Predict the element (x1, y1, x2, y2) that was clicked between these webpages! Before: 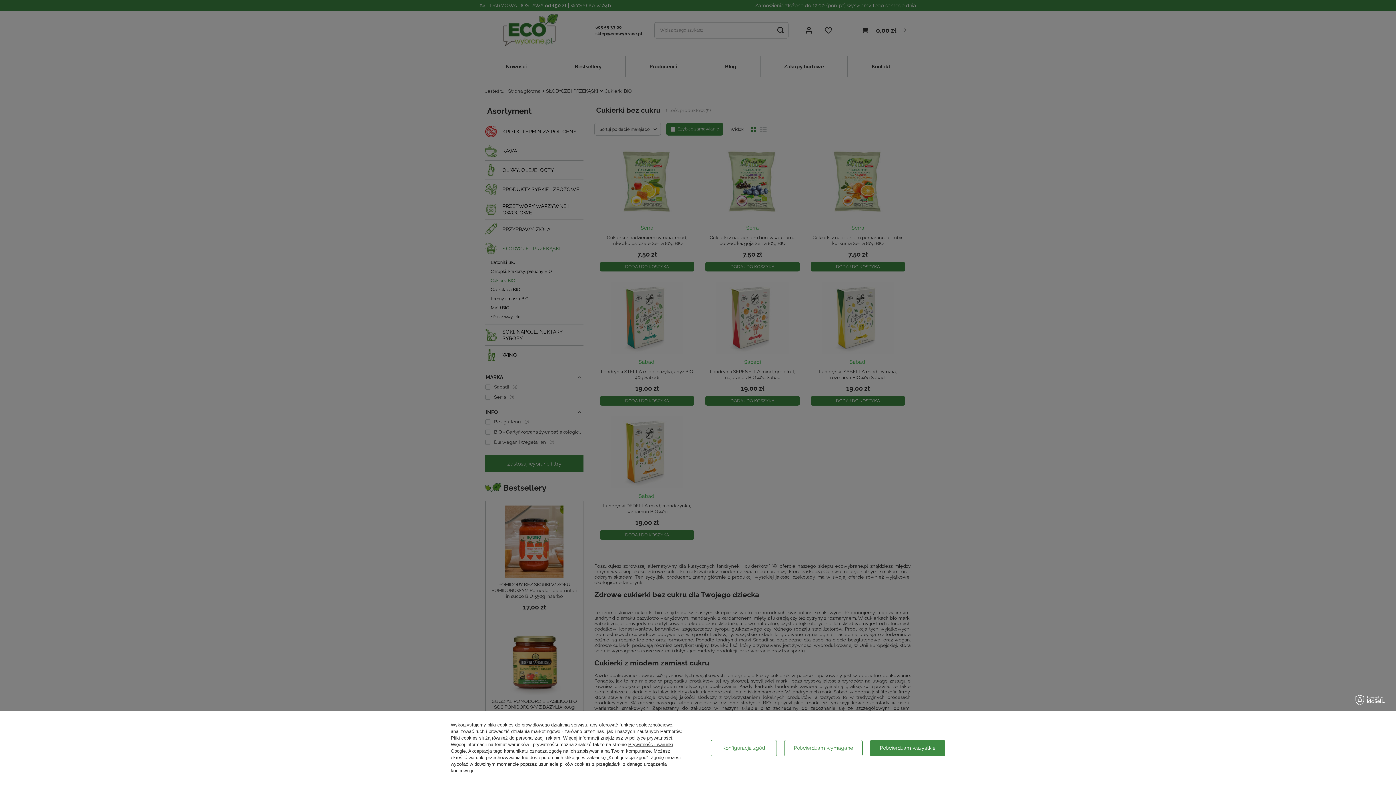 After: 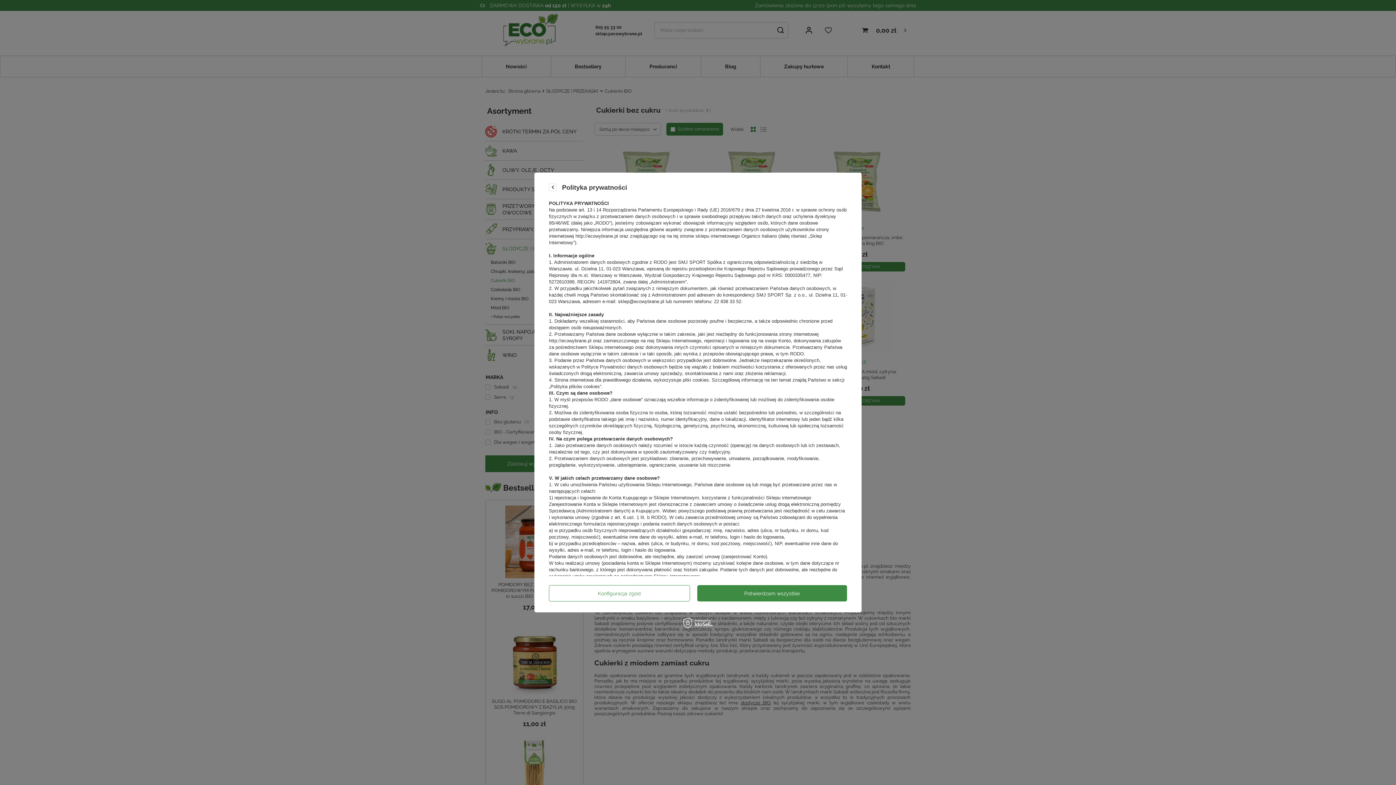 Action: label: polityce prywatności bbox: (629, 735, 672, 741)